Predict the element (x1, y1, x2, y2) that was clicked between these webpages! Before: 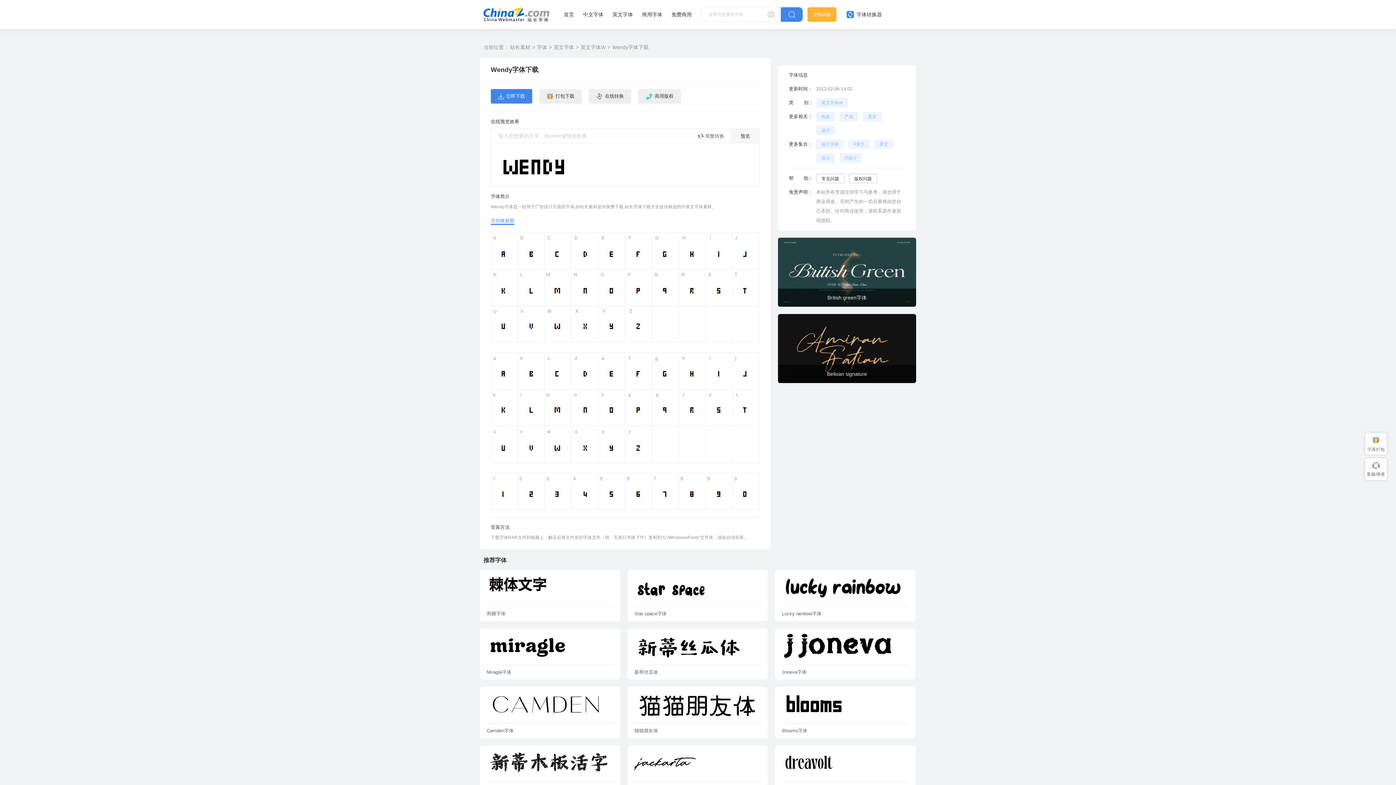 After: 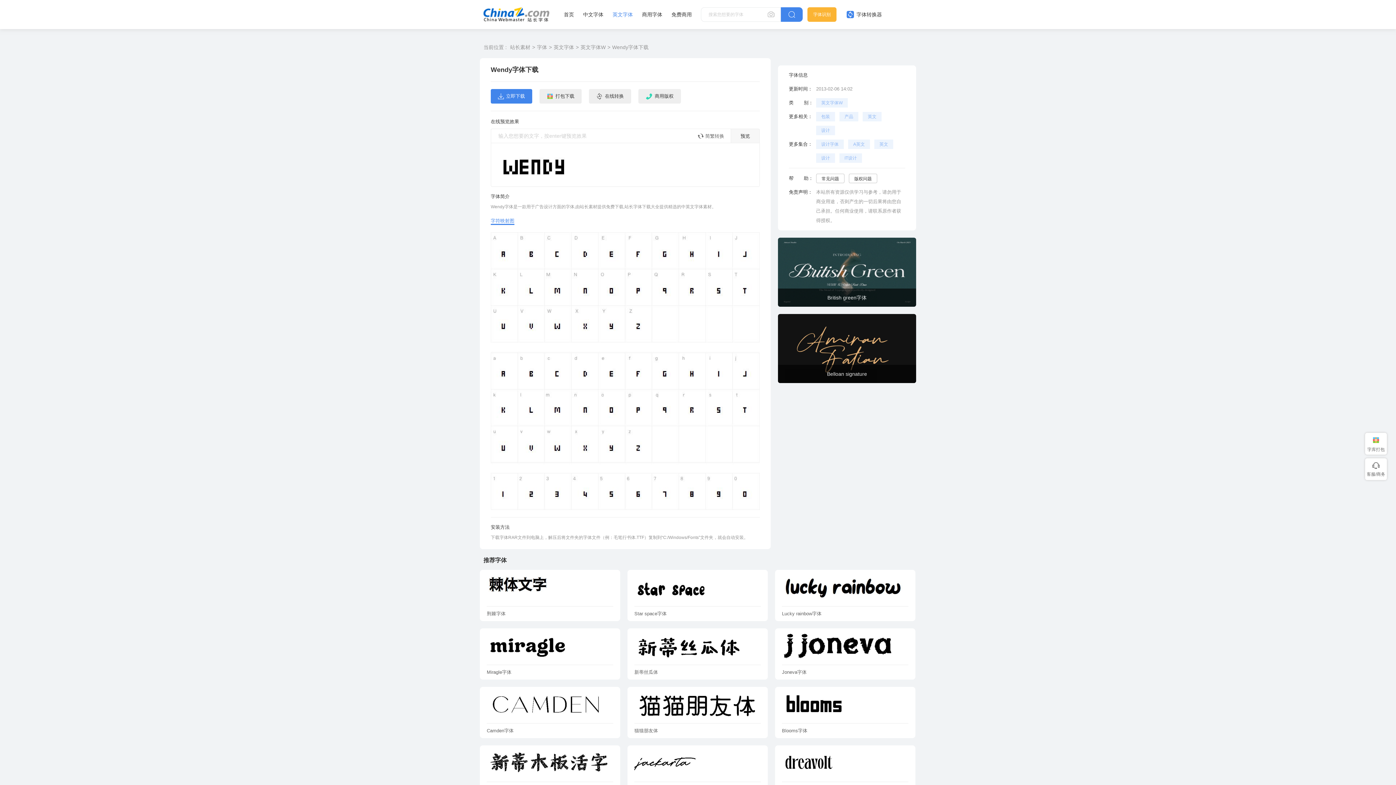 Action: bbox: (612, 0, 633, 29) label: 英文字体